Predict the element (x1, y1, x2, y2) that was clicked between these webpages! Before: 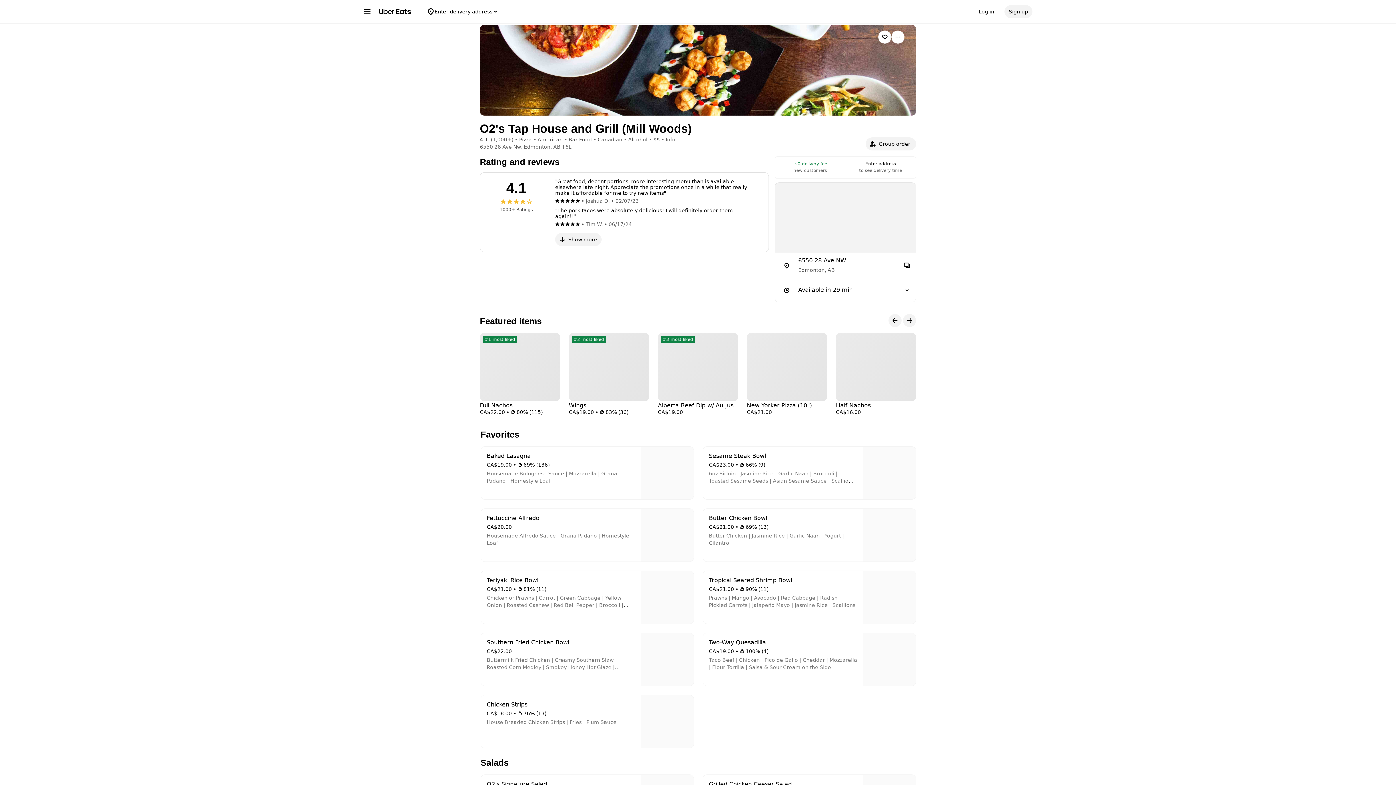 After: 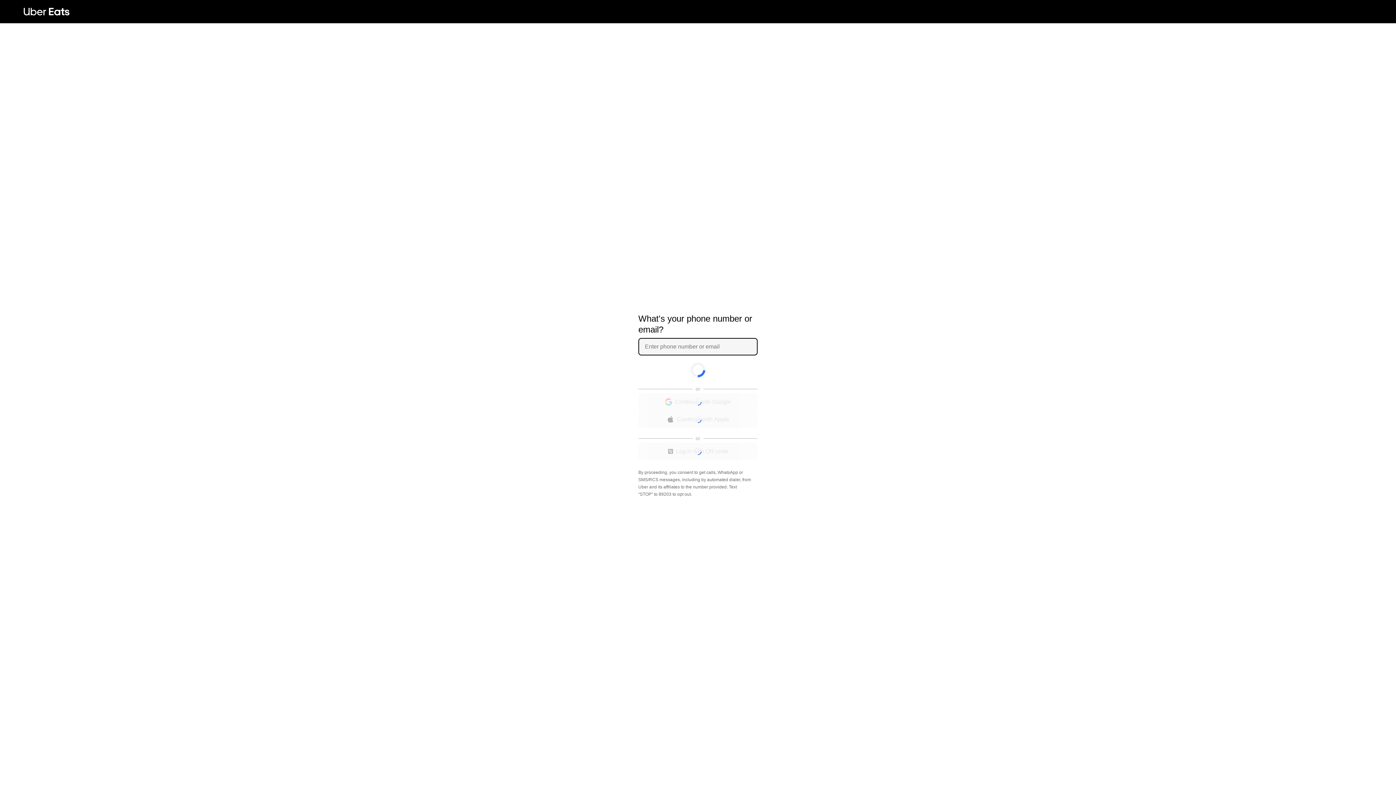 Action: label: Group order bbox: (865, 137, 916, 150)